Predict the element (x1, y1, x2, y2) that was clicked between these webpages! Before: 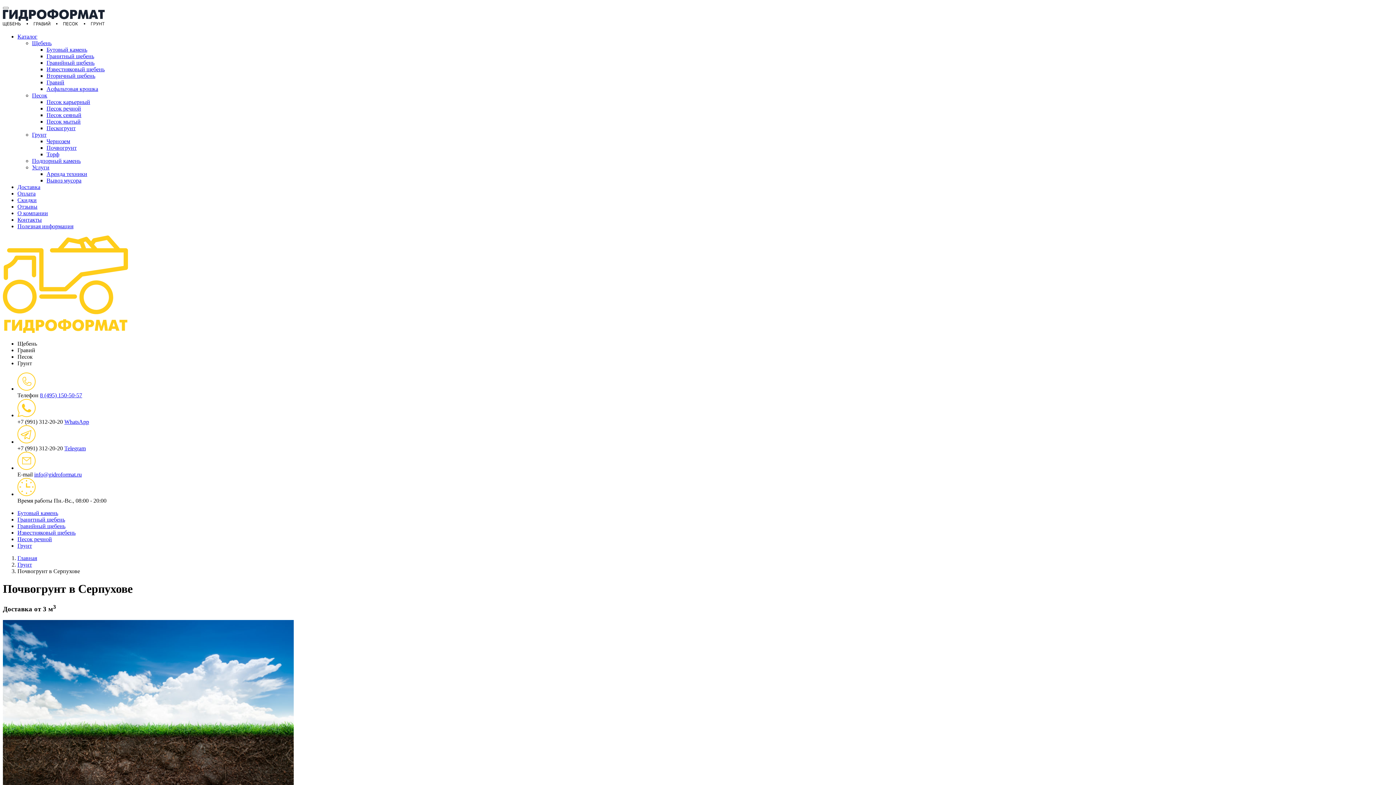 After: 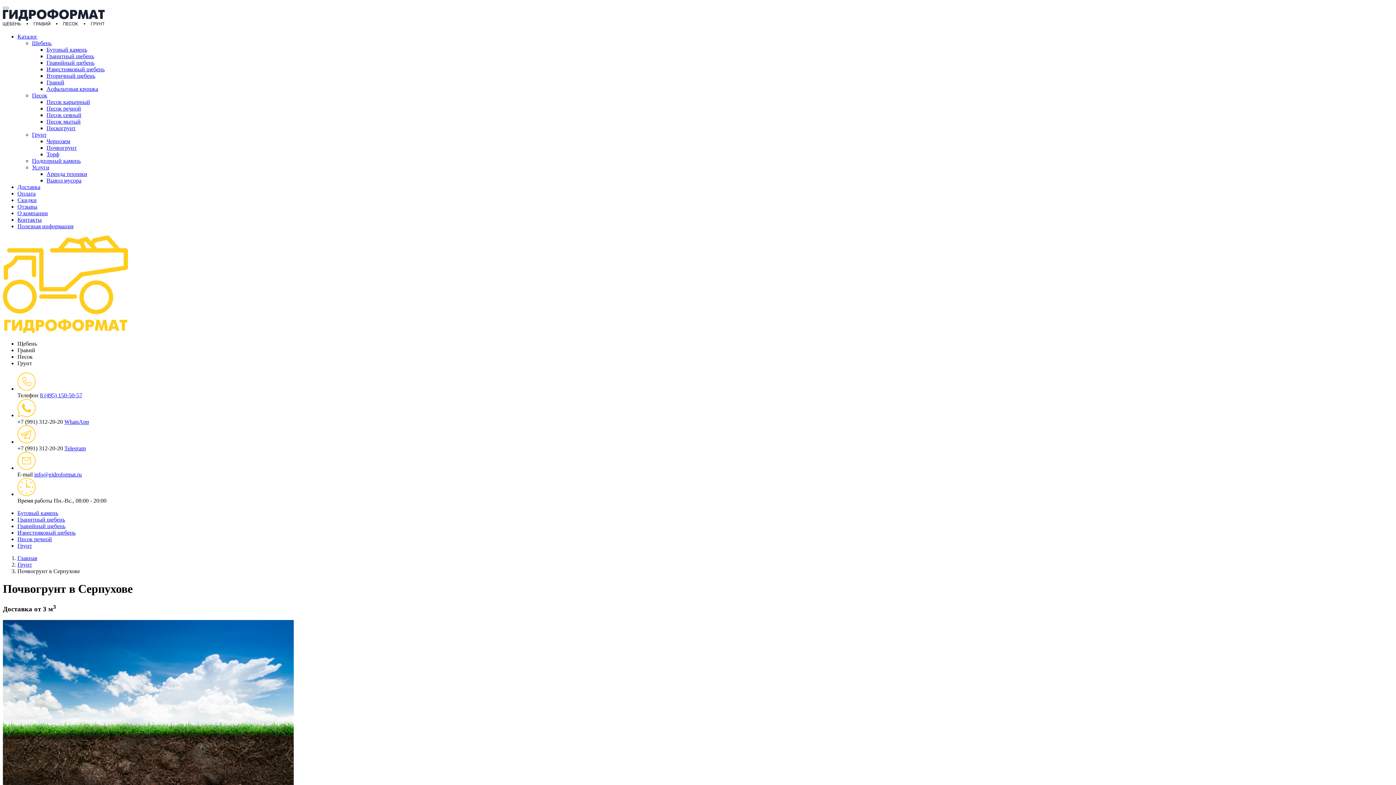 Action: label: Telegram bbox: (64, 445, 85, 451)